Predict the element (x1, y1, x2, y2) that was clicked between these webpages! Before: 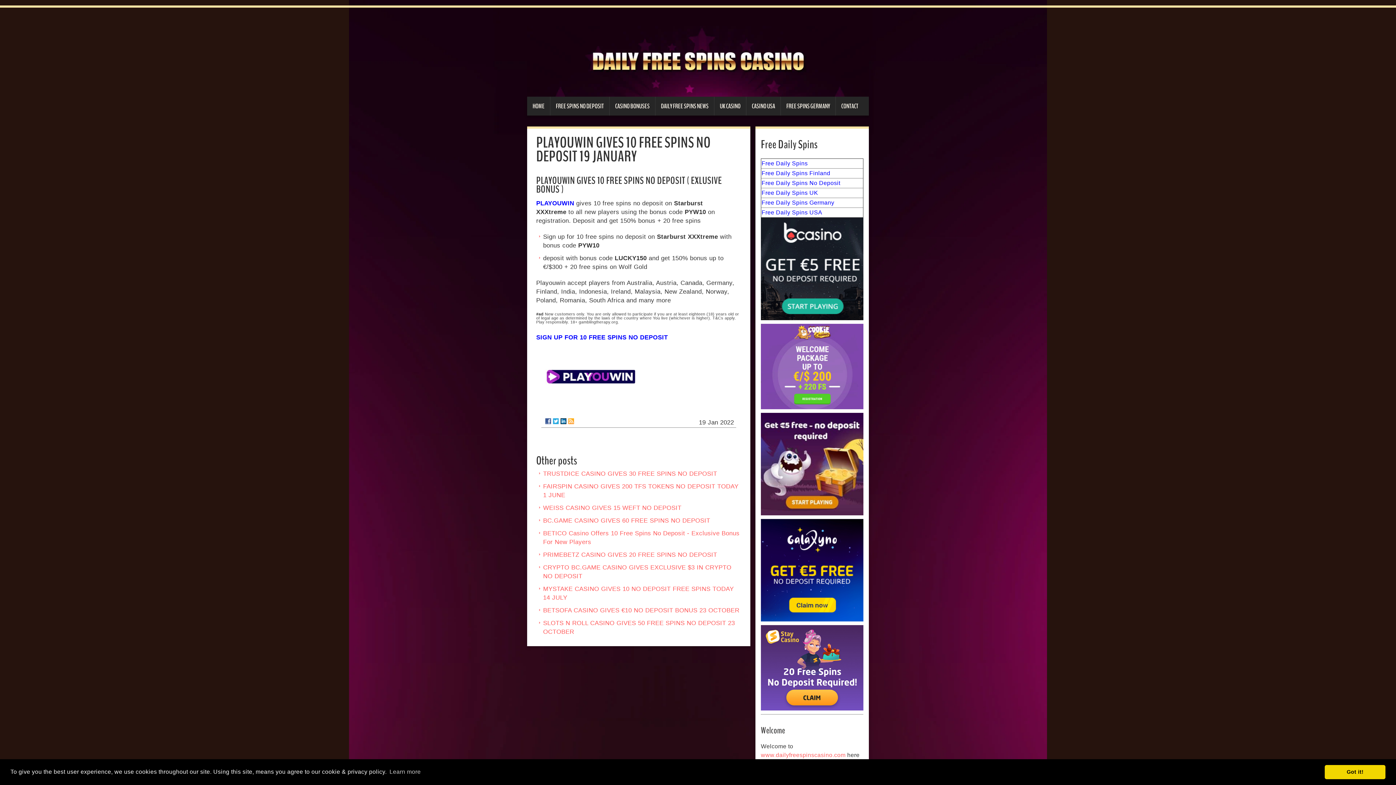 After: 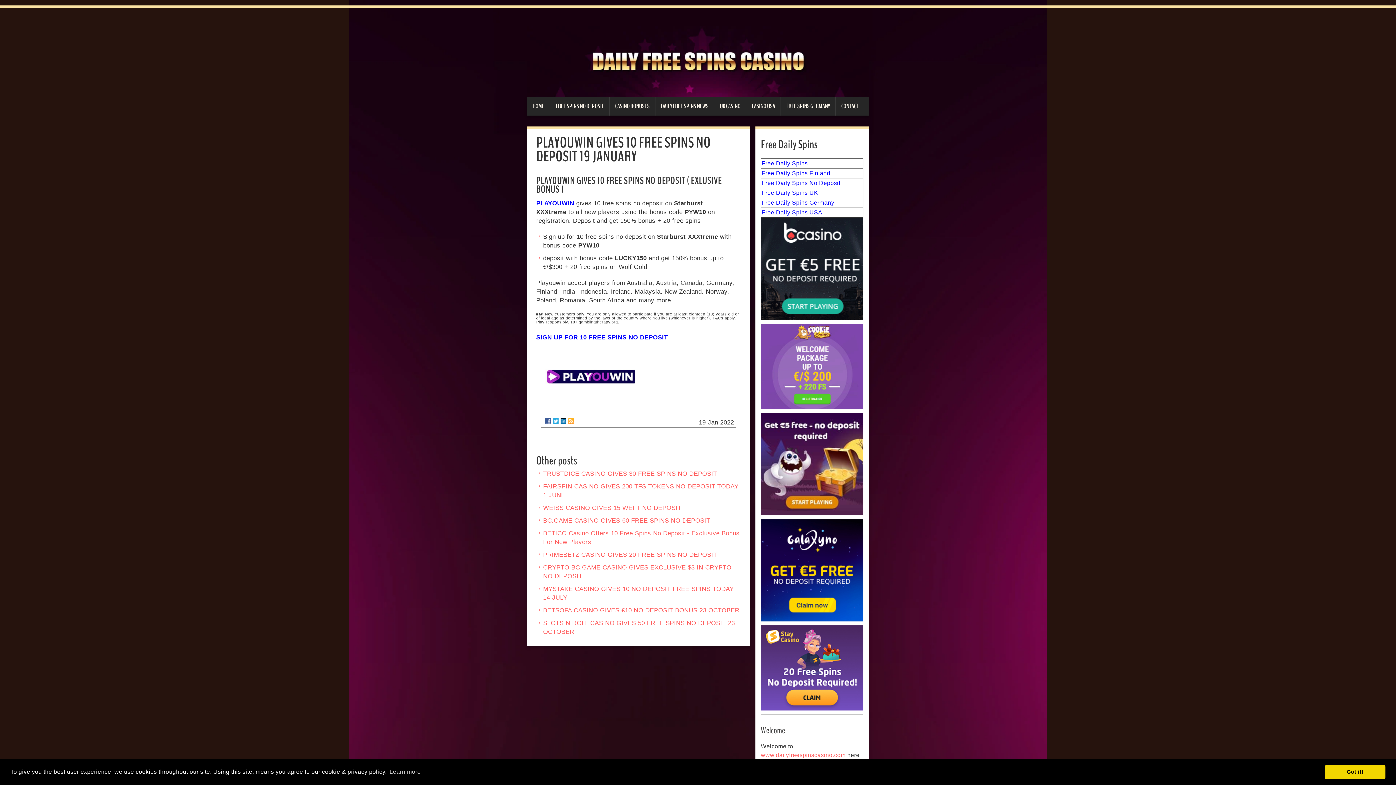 Action: bbox: (545, 418, 551, 424)